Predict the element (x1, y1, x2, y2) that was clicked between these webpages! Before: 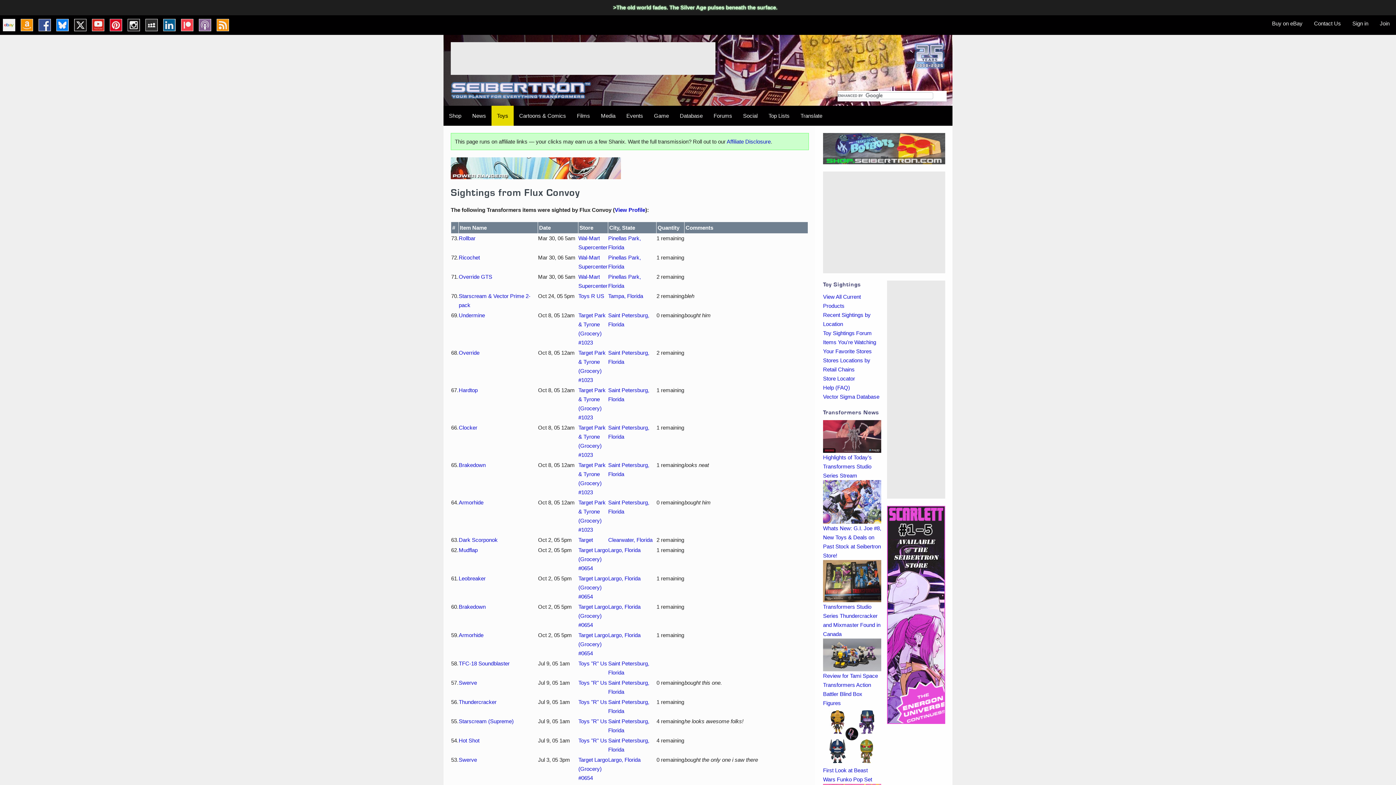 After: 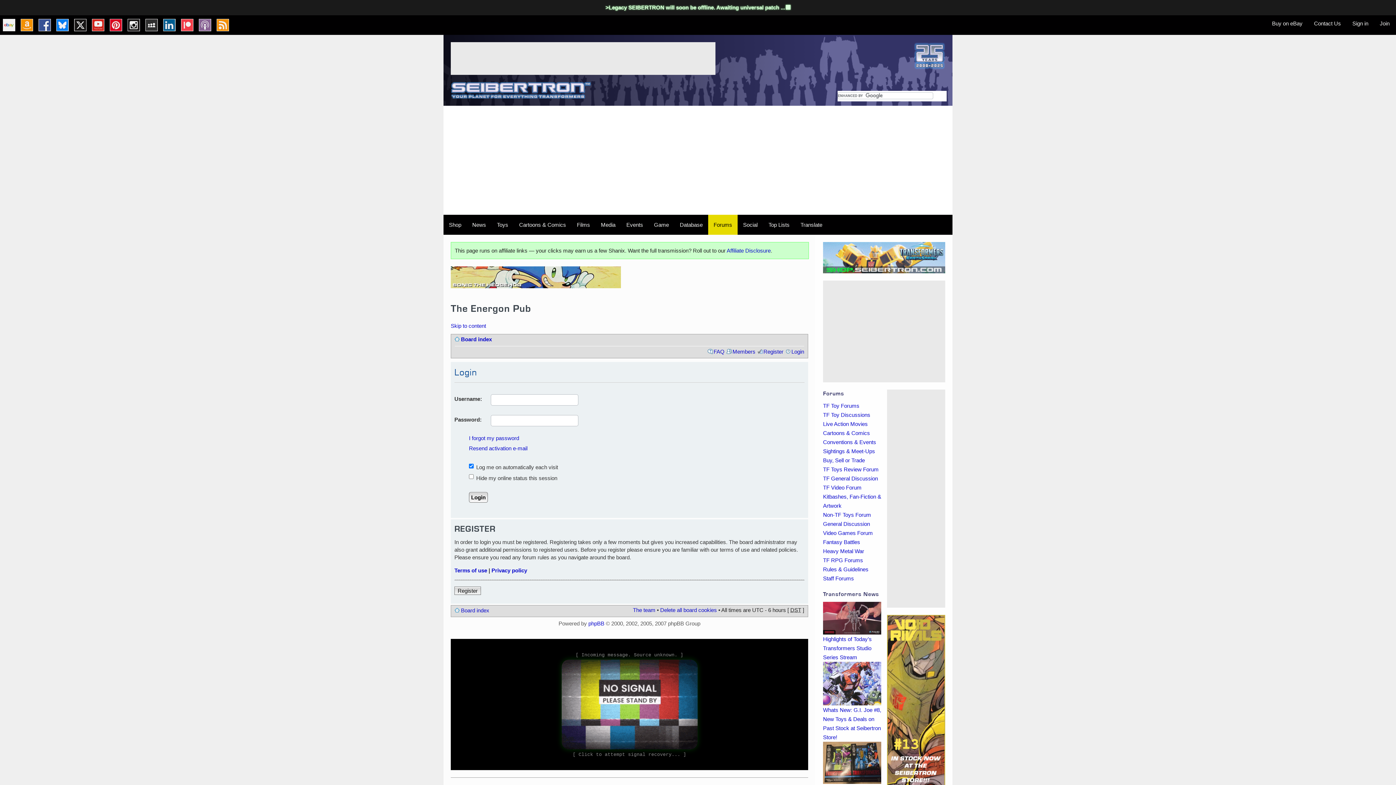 Action: bbox: (1349, 20, 1372, 26) label: Sign in